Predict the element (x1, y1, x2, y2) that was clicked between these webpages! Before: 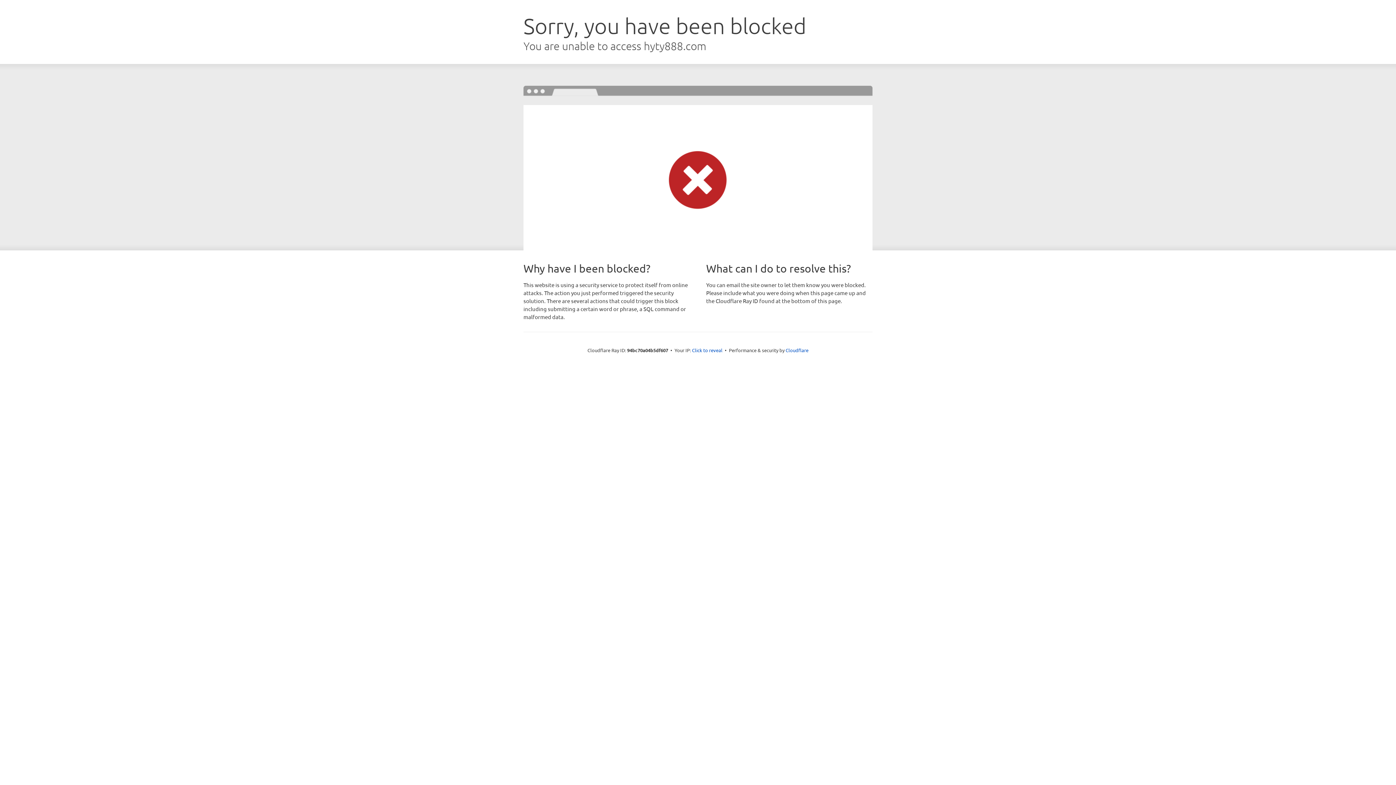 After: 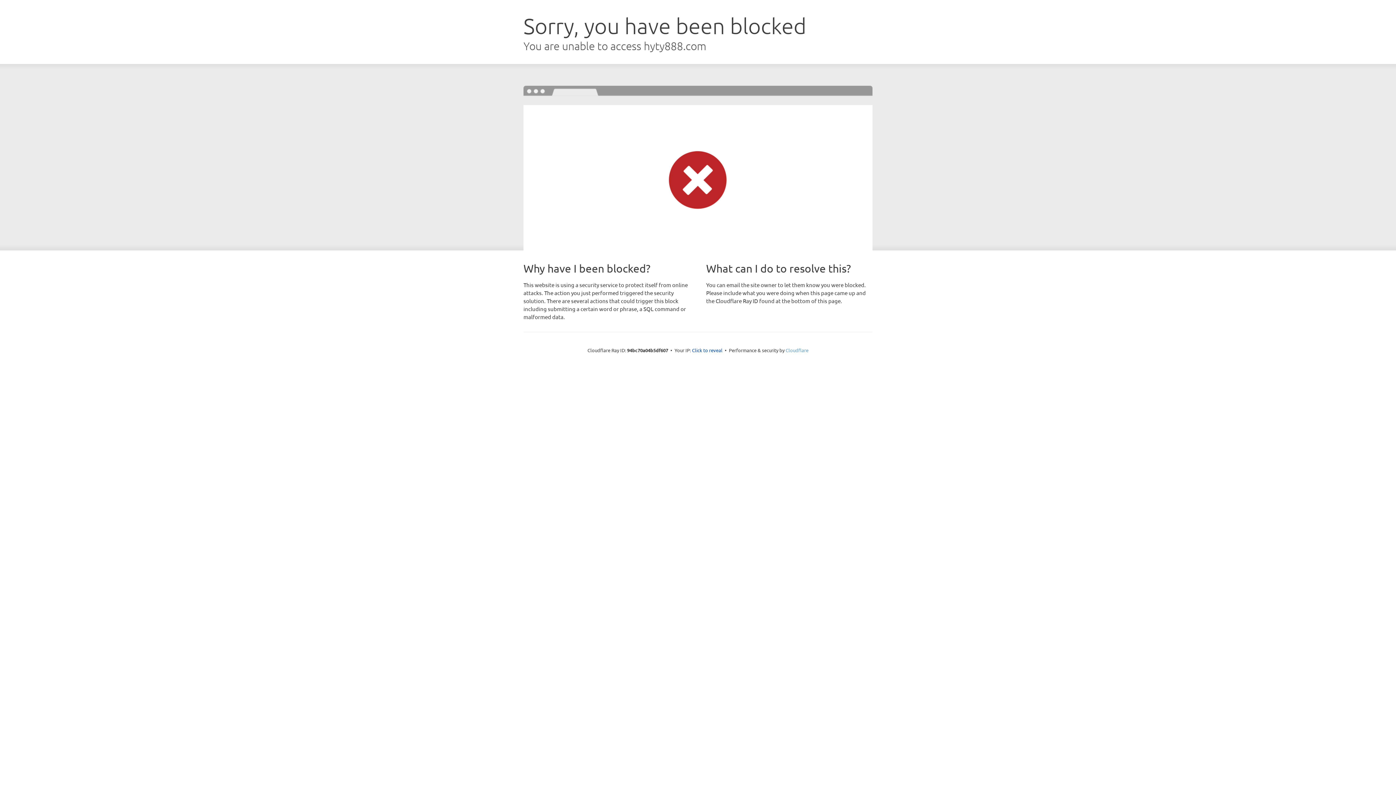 Action: bbox: (785, 347, 808, 353) label: Cloudflare